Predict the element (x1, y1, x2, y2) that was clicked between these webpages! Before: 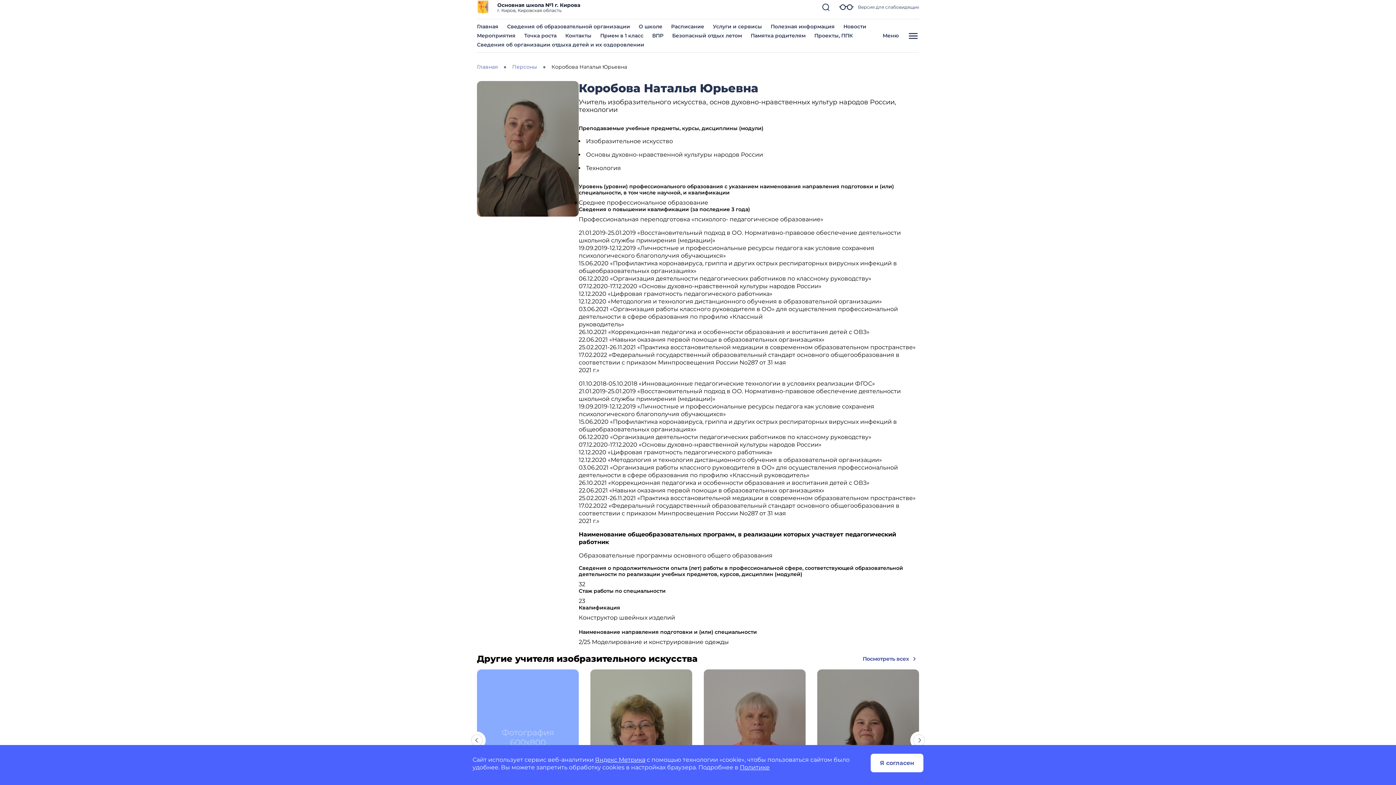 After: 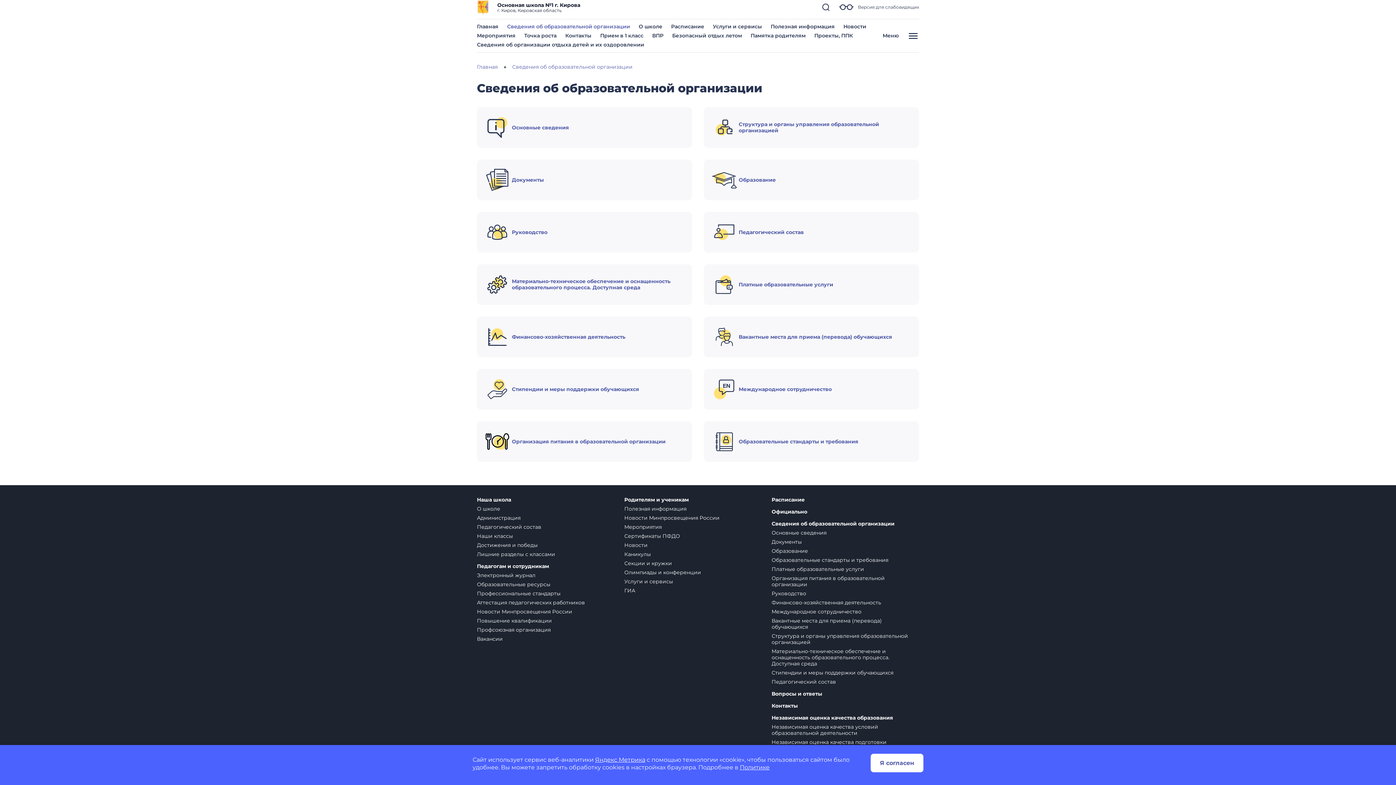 Action: bbox: (507, 23, 630, 29) label: Сведения об образовательной организации